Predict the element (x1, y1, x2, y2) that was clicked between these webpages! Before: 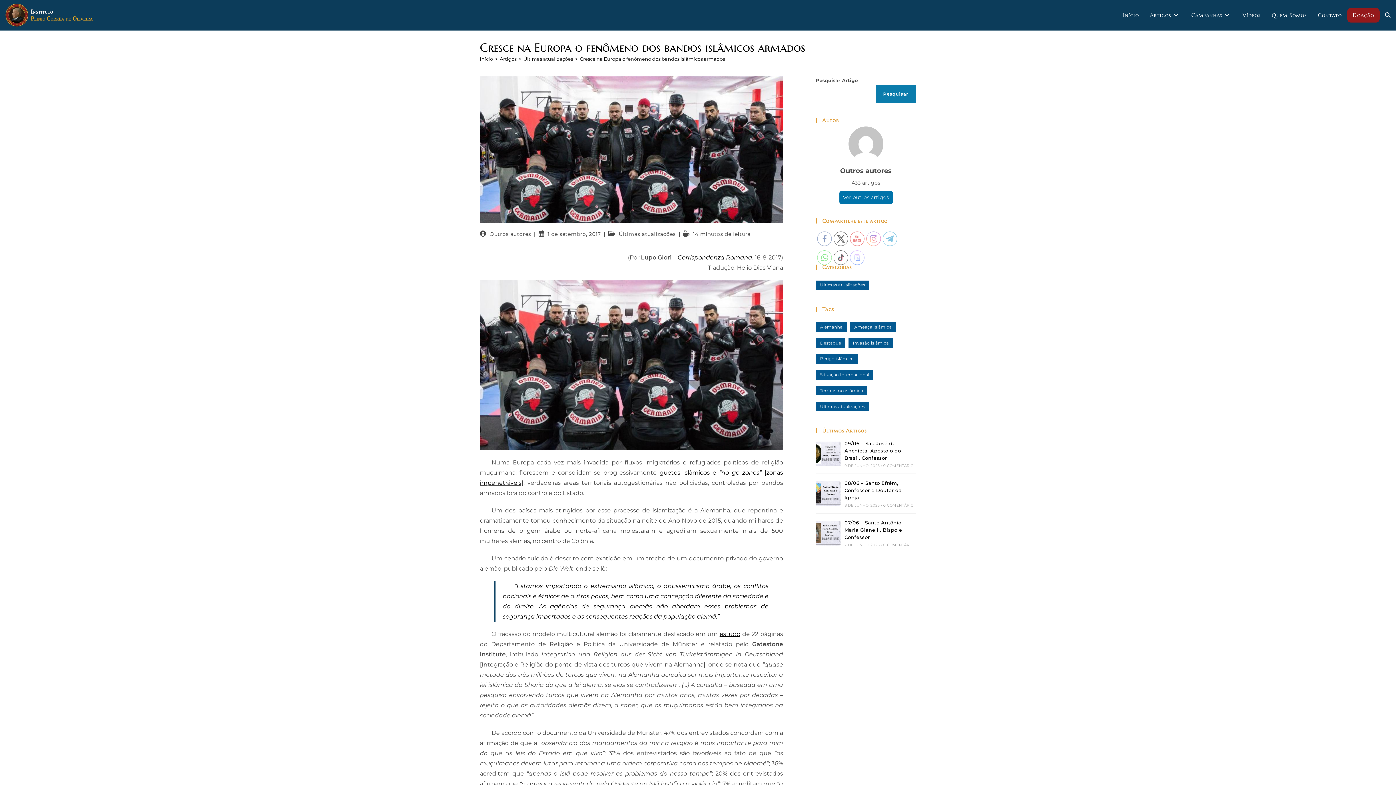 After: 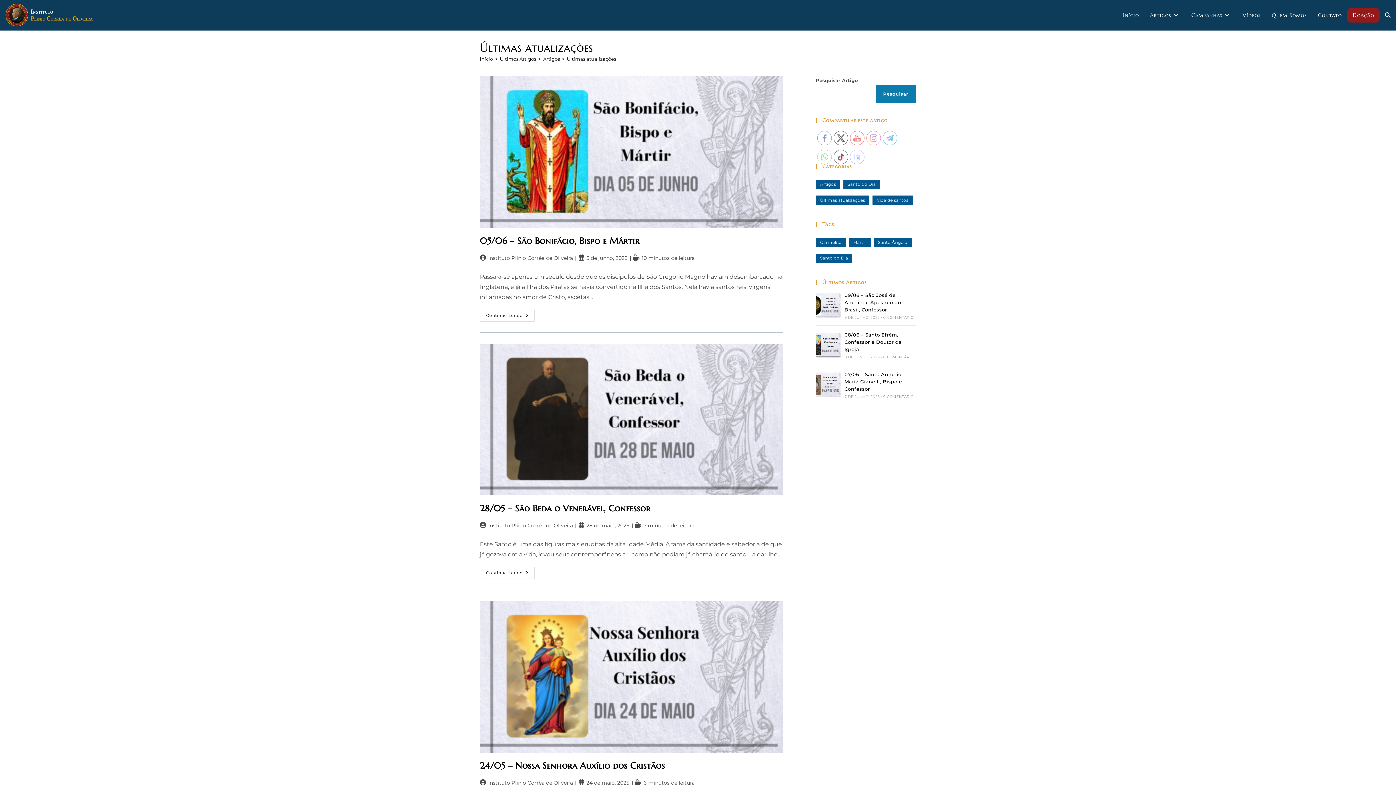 Action: label: Últimas atualizações bbox: (523, 56, 573, 61)